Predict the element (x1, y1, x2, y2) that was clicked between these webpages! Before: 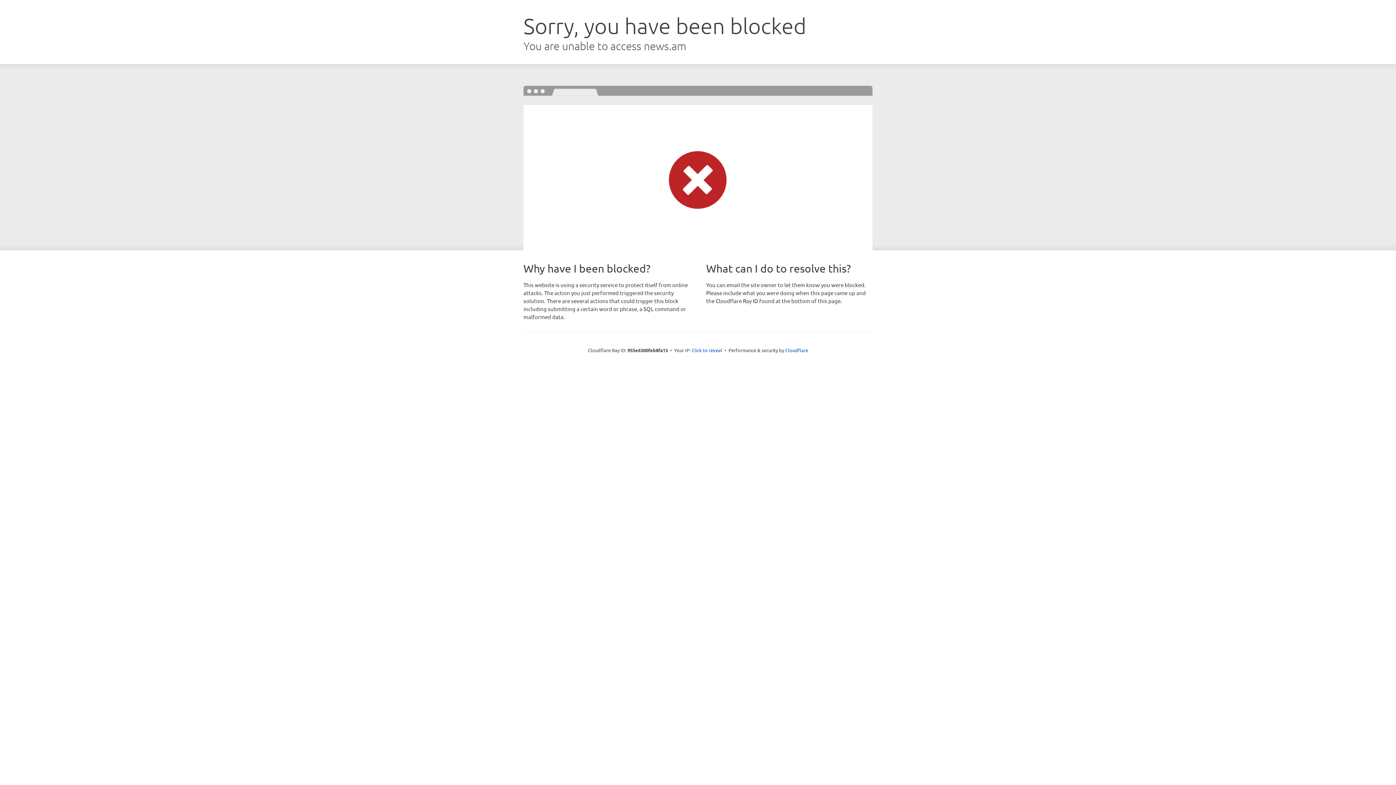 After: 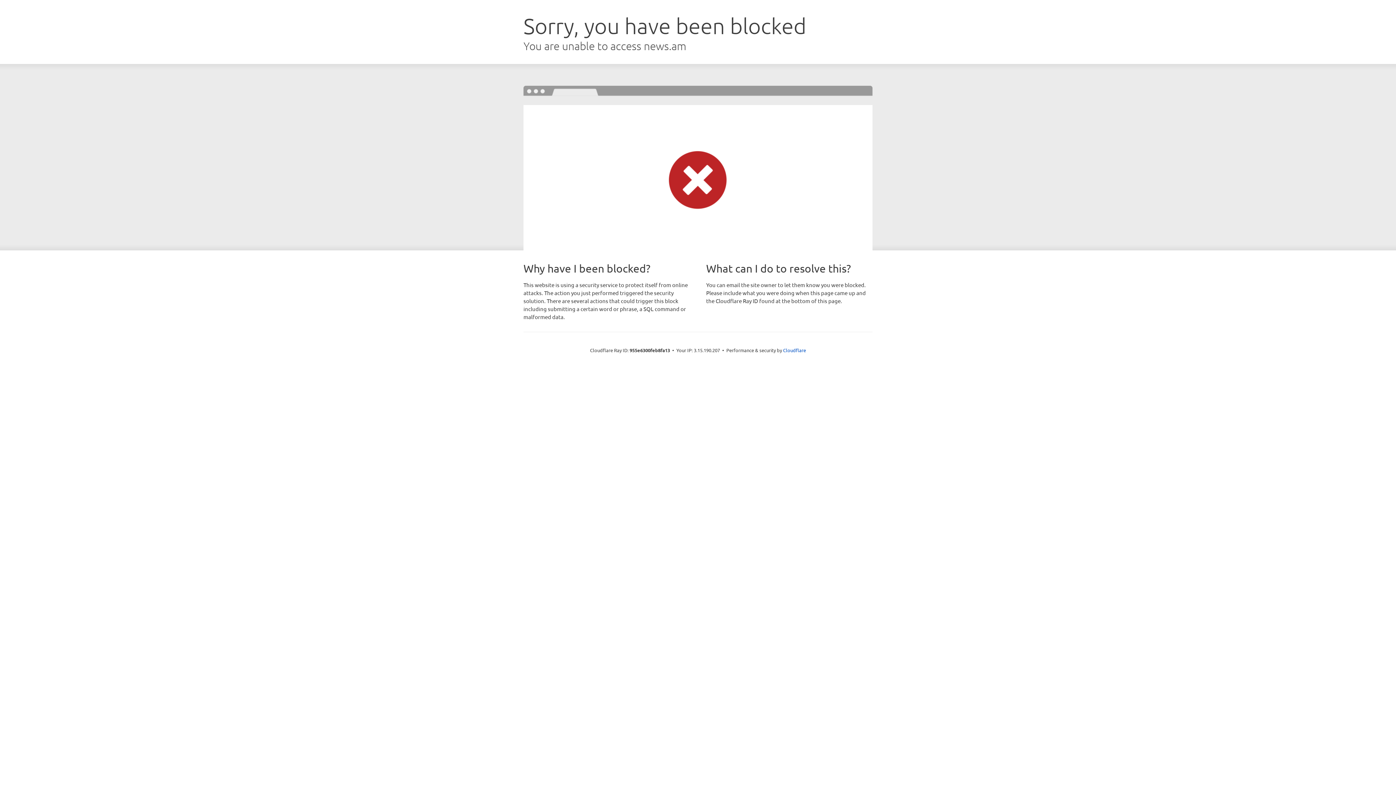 Action: label: Click to reveal bbox: (691, 346, 722, 353)